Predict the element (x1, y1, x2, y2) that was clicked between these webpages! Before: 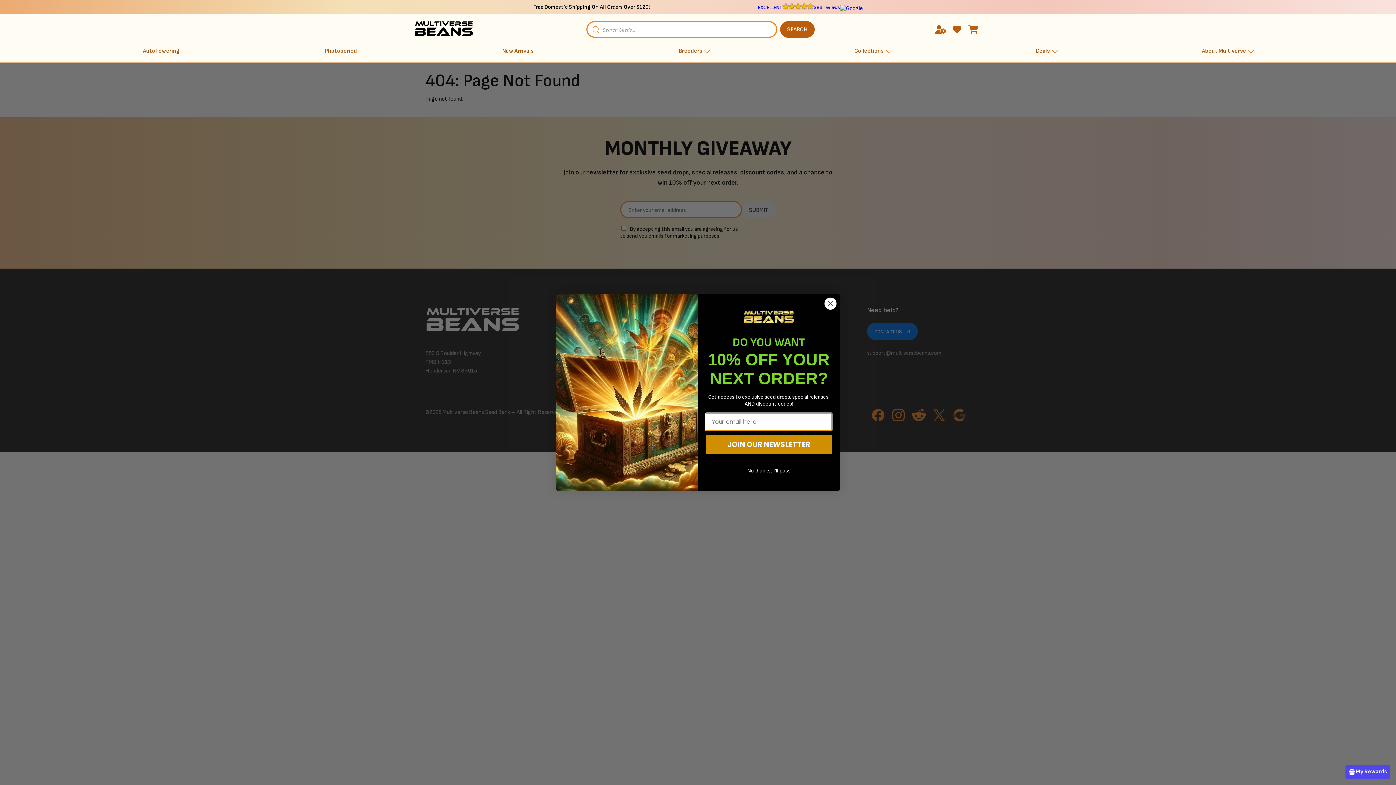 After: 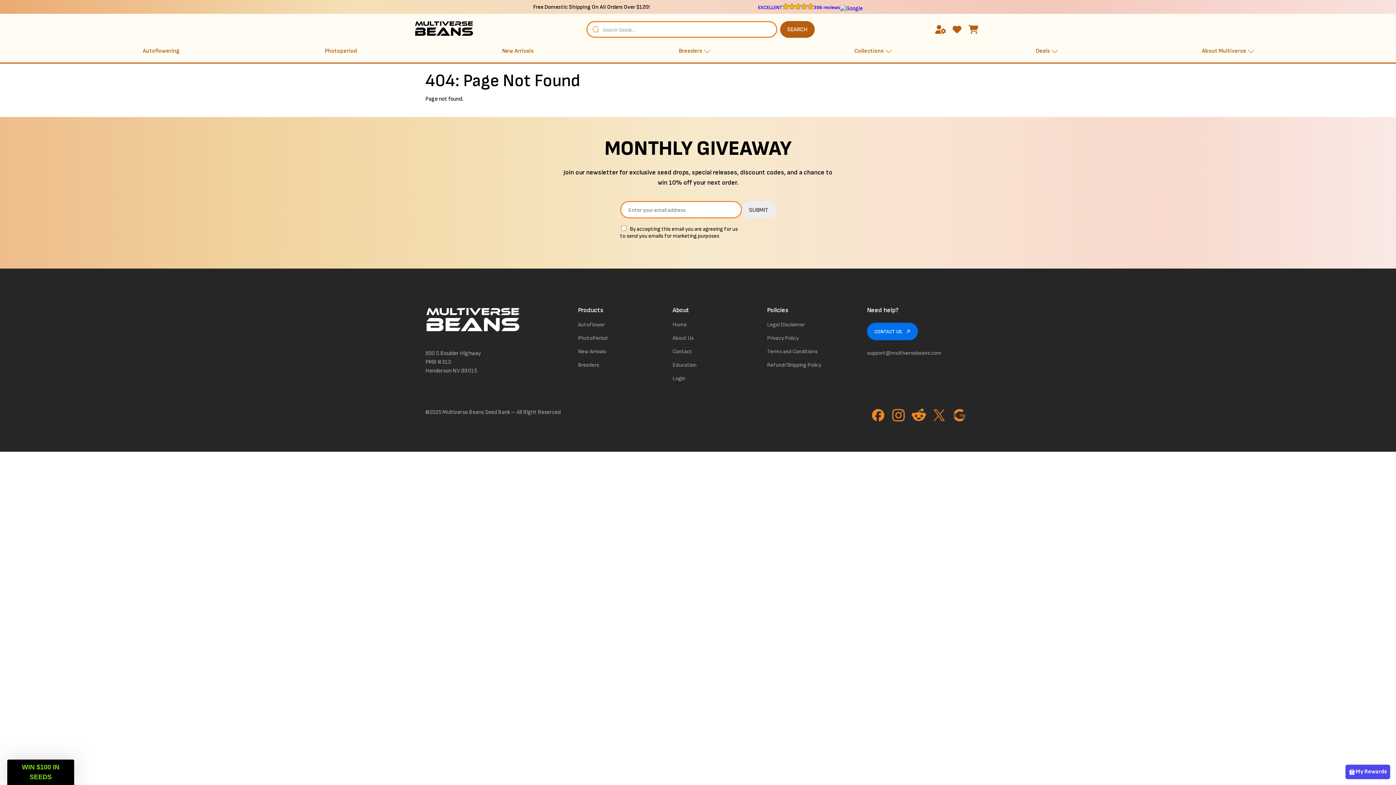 Action: bbox: (758, 3, 862, 11) label: EXCELLENT
396 reviews